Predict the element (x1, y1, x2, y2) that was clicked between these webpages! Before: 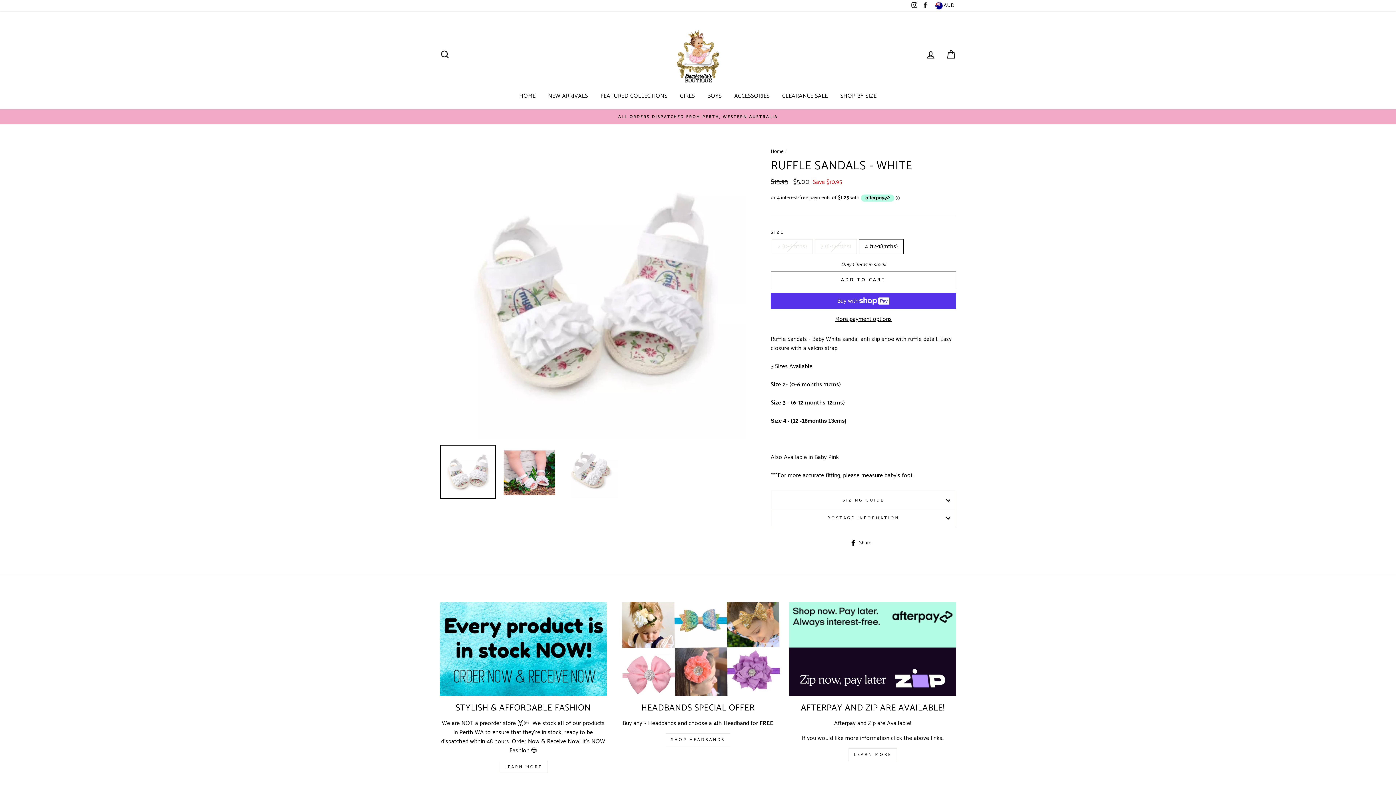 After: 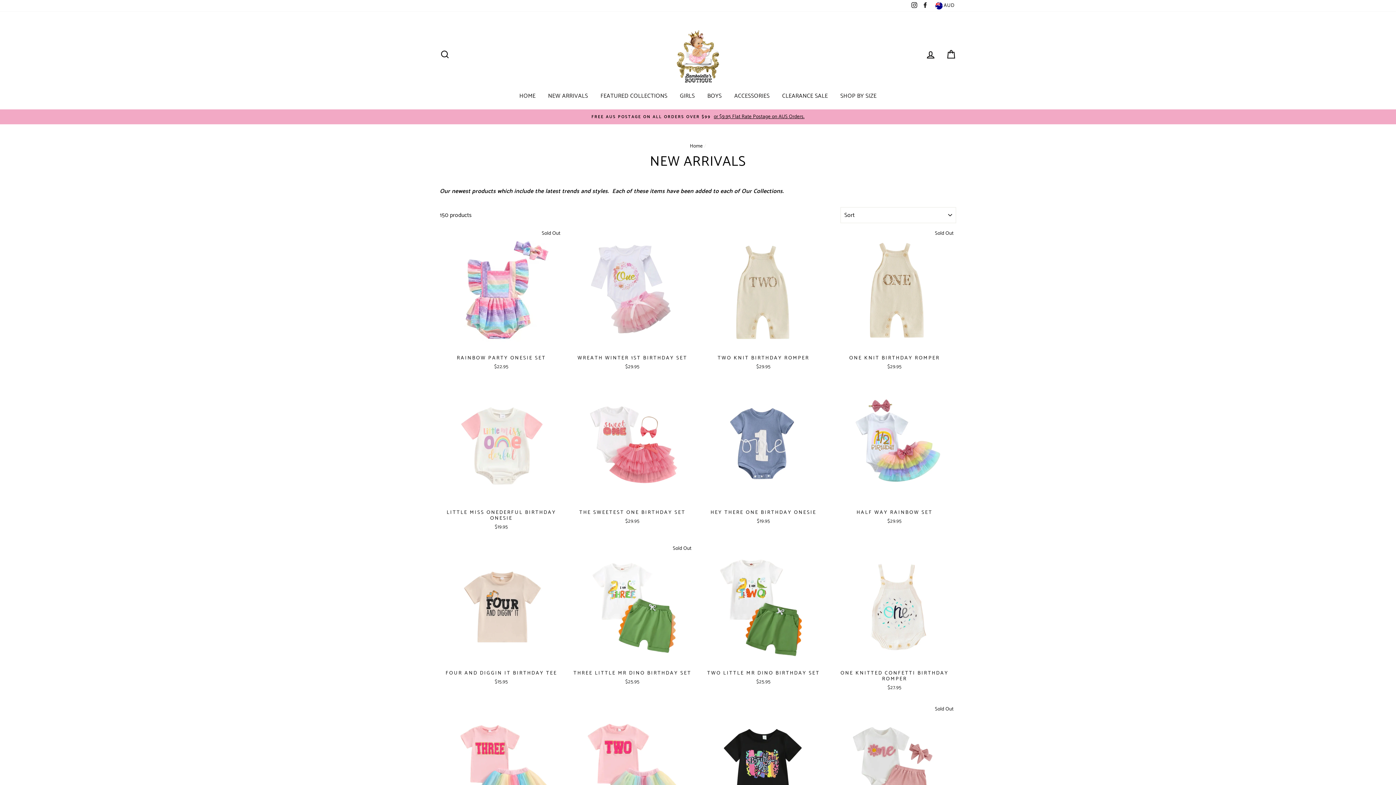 Action: bbox: (542, 89, 593, 102) label: NEW ARRIVALS